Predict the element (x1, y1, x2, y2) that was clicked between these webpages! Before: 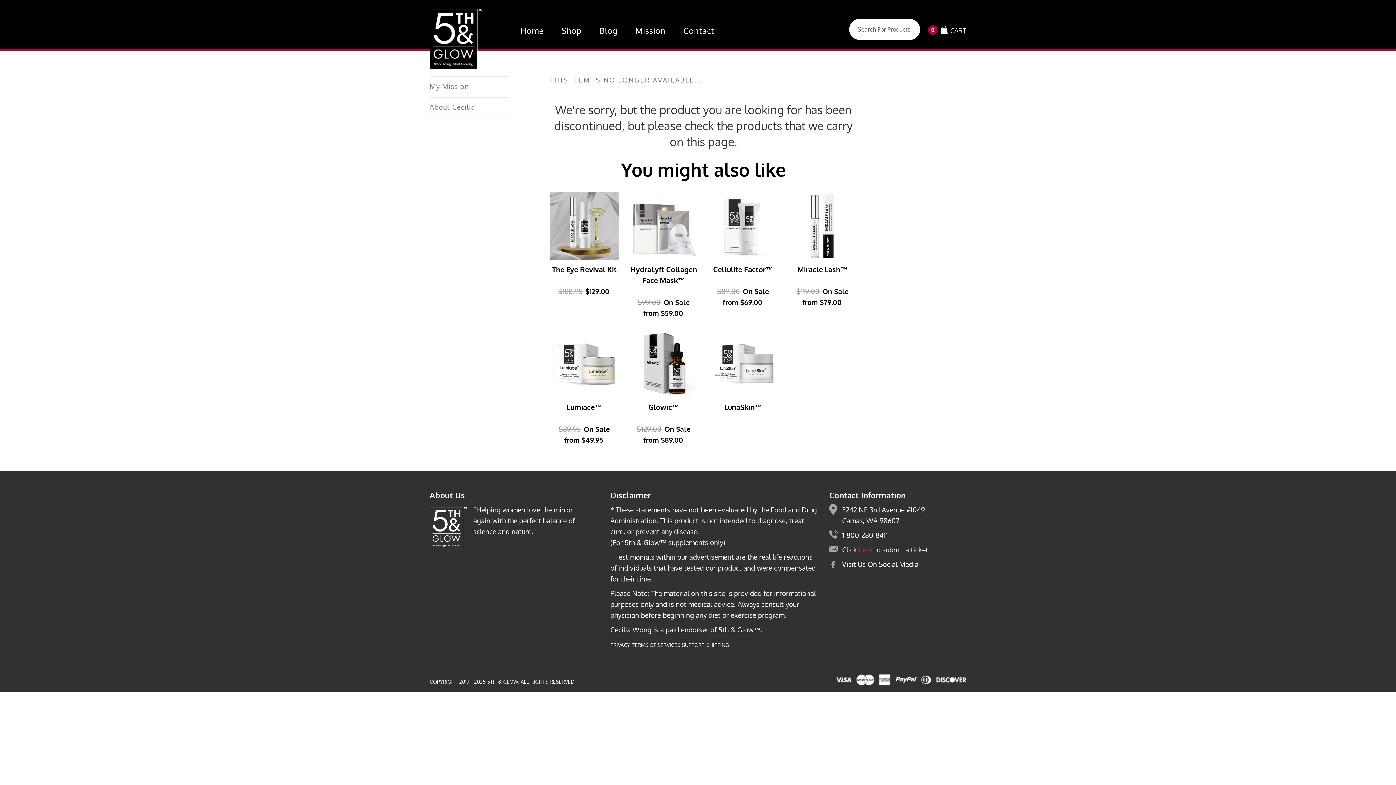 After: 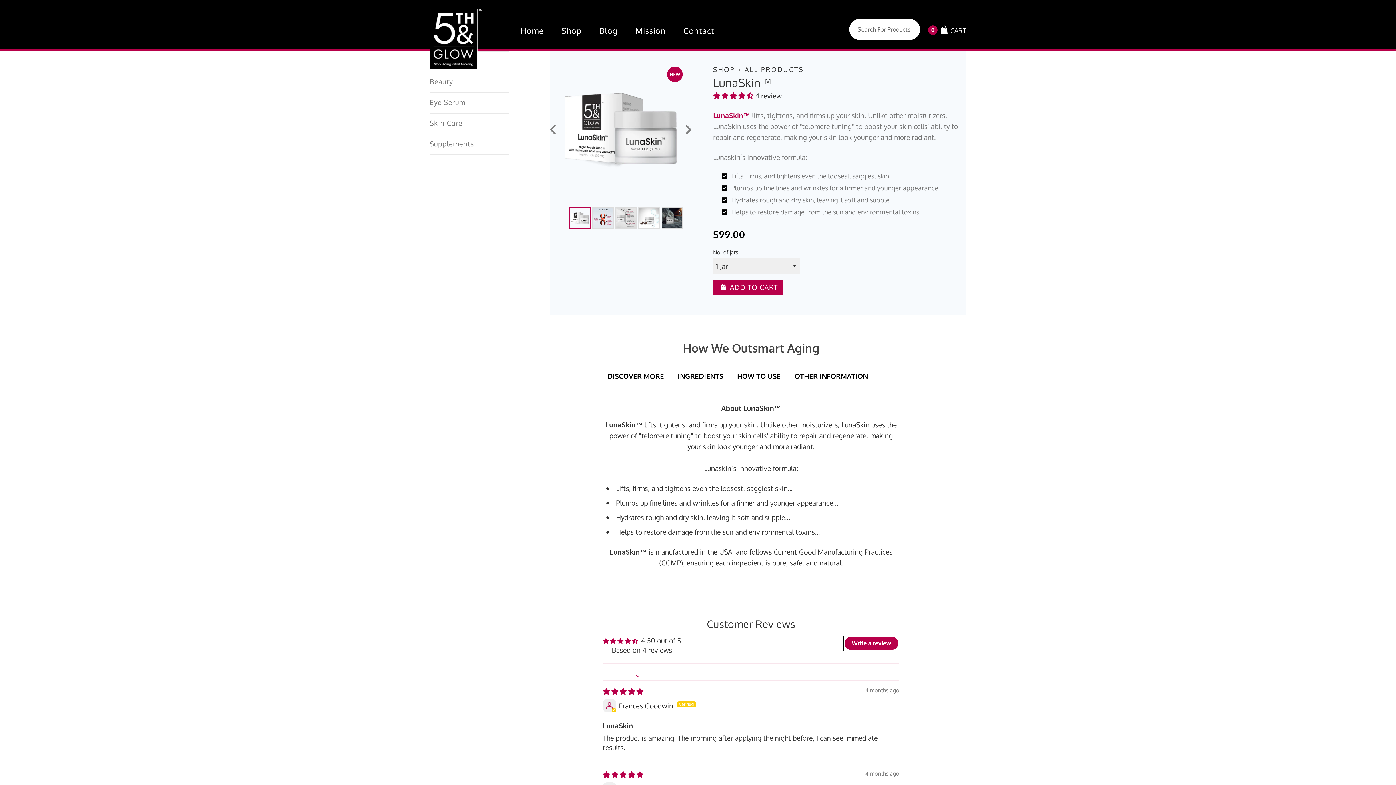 Action: label: LunaSkin™ bbox: (724, 402, 762, 411)